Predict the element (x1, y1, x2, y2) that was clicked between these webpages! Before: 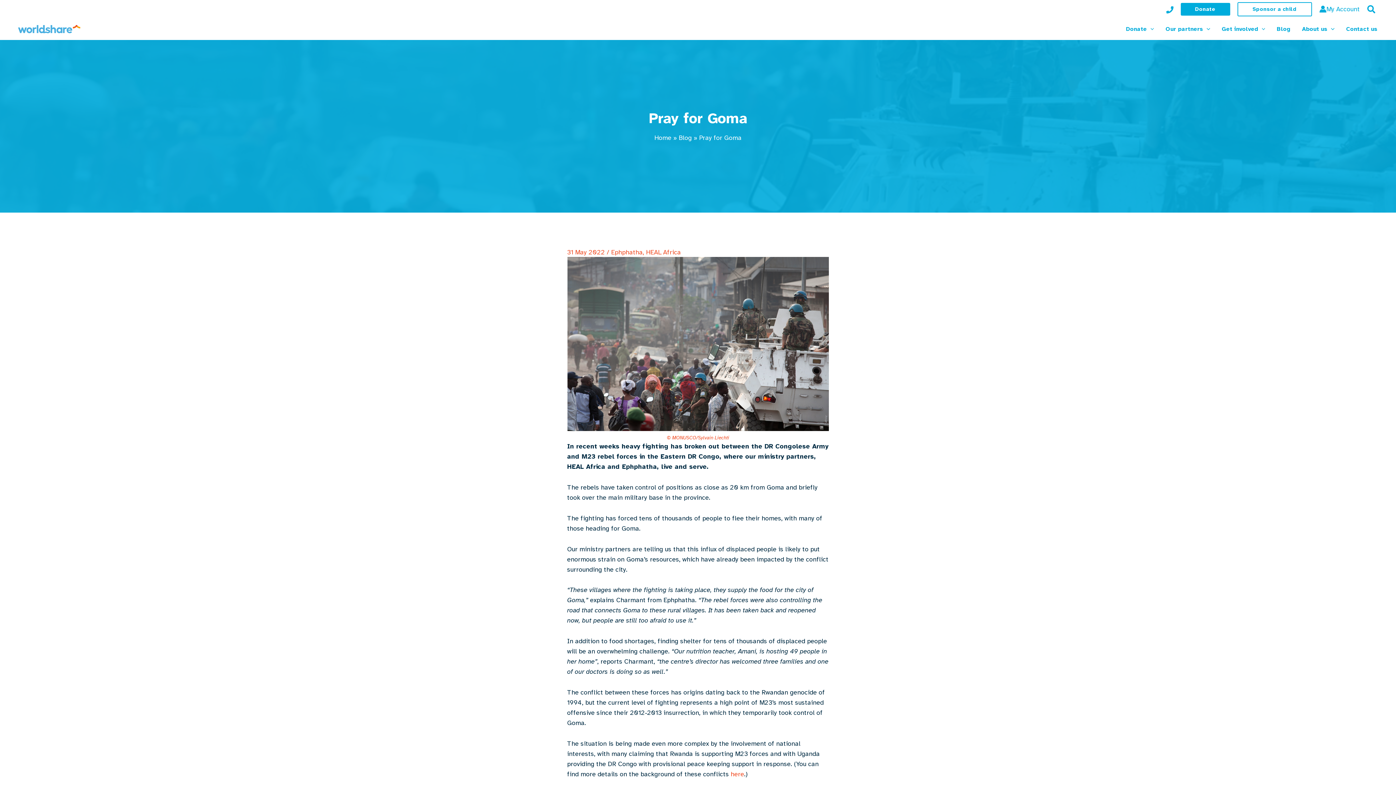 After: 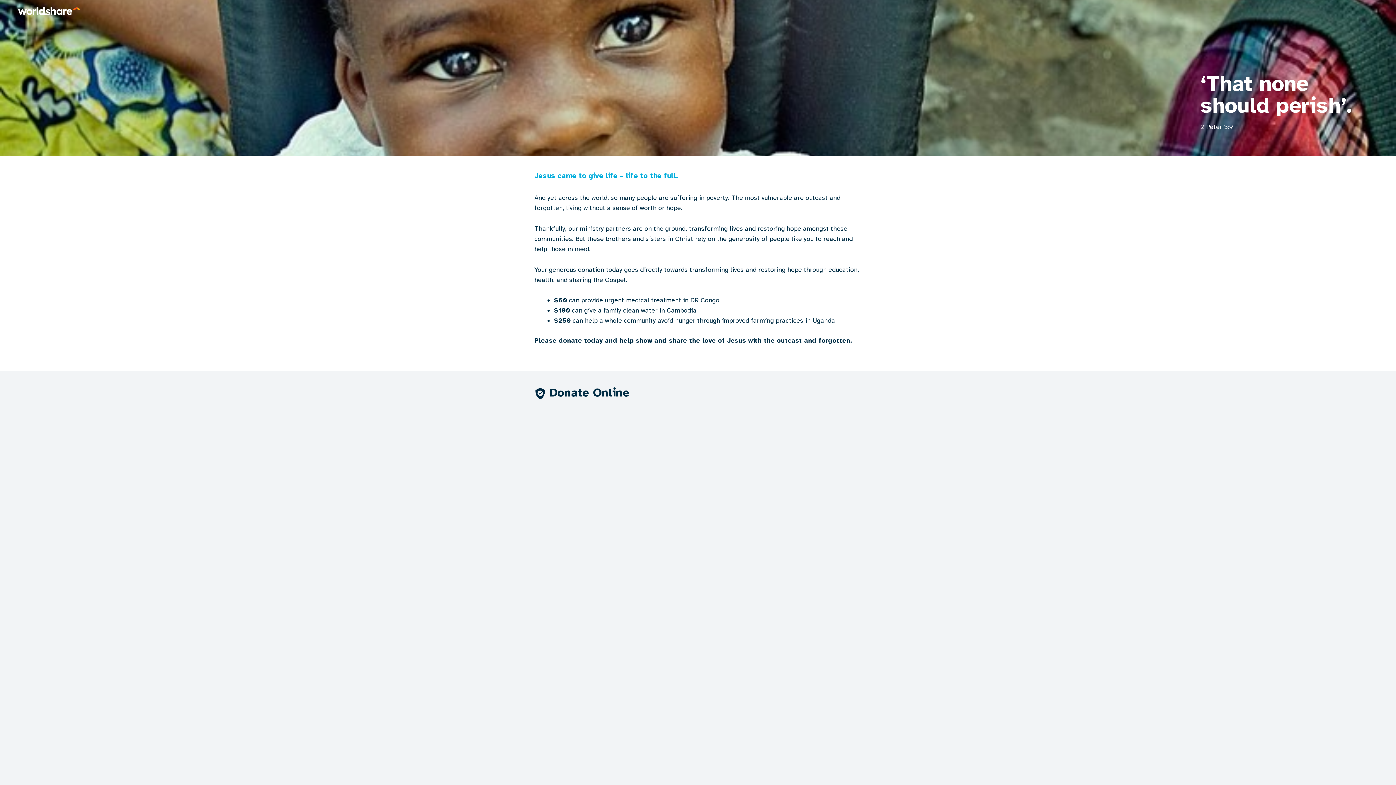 Action: label: Donate bbox: (1180, 2, 1230, 15)